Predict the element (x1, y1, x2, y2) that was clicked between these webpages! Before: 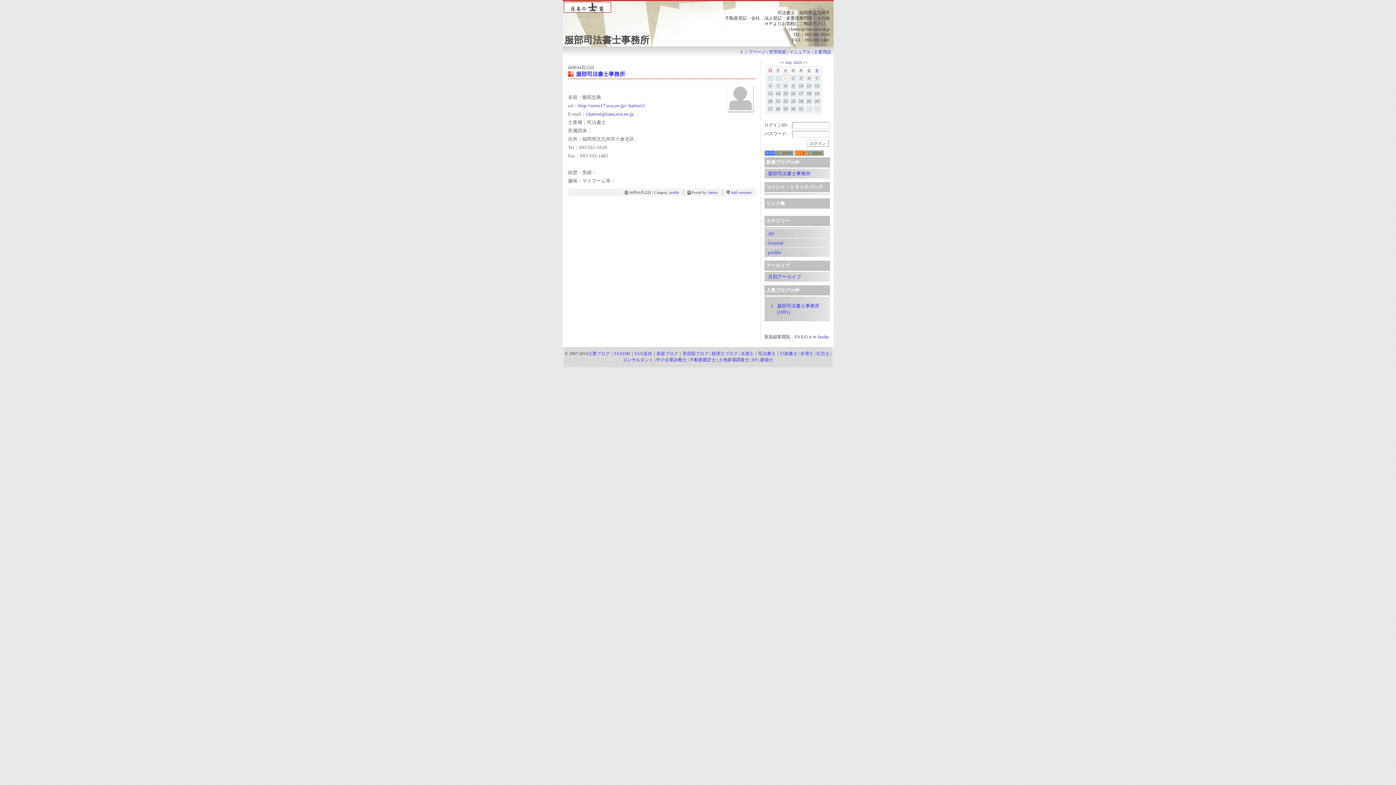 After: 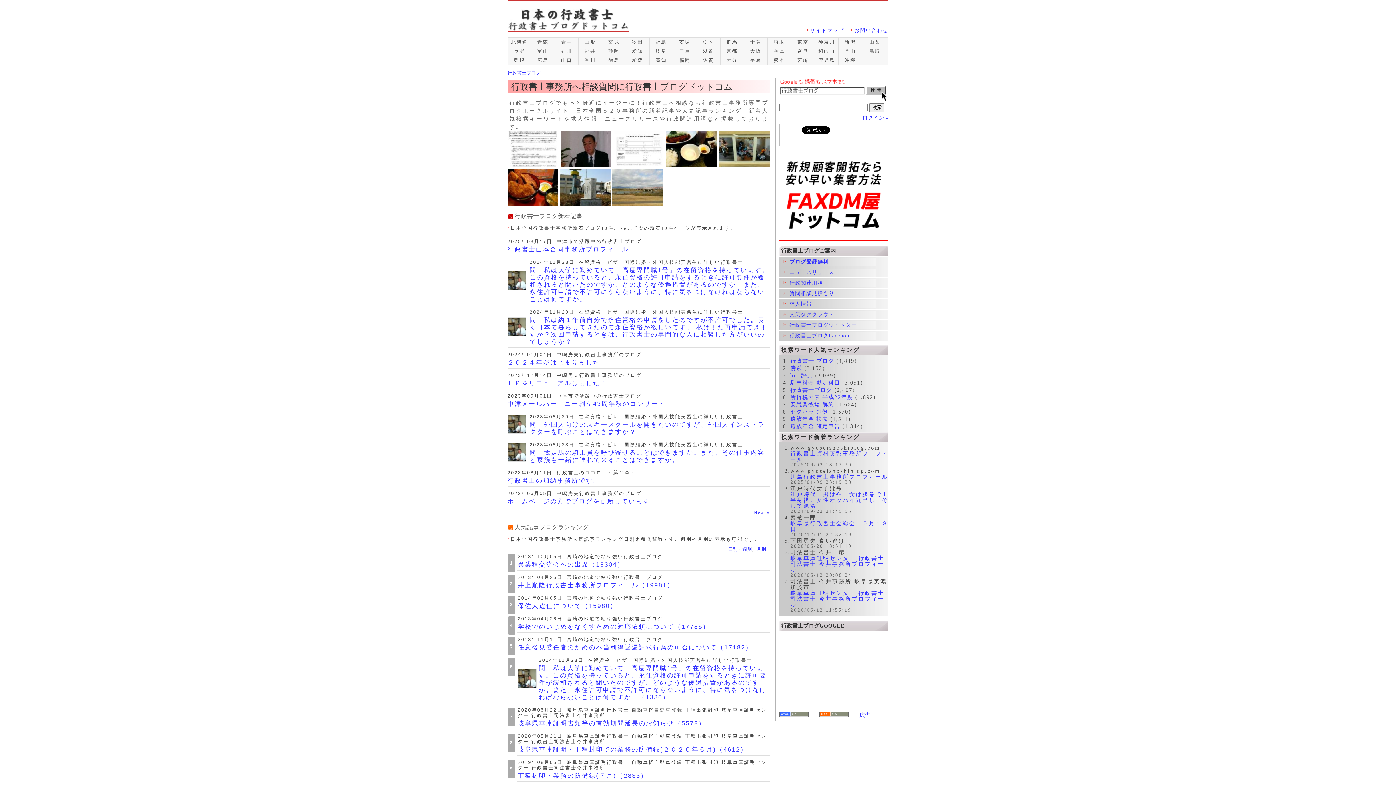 Action: bbox: (780, 351, 797, 356) label: 行政書士